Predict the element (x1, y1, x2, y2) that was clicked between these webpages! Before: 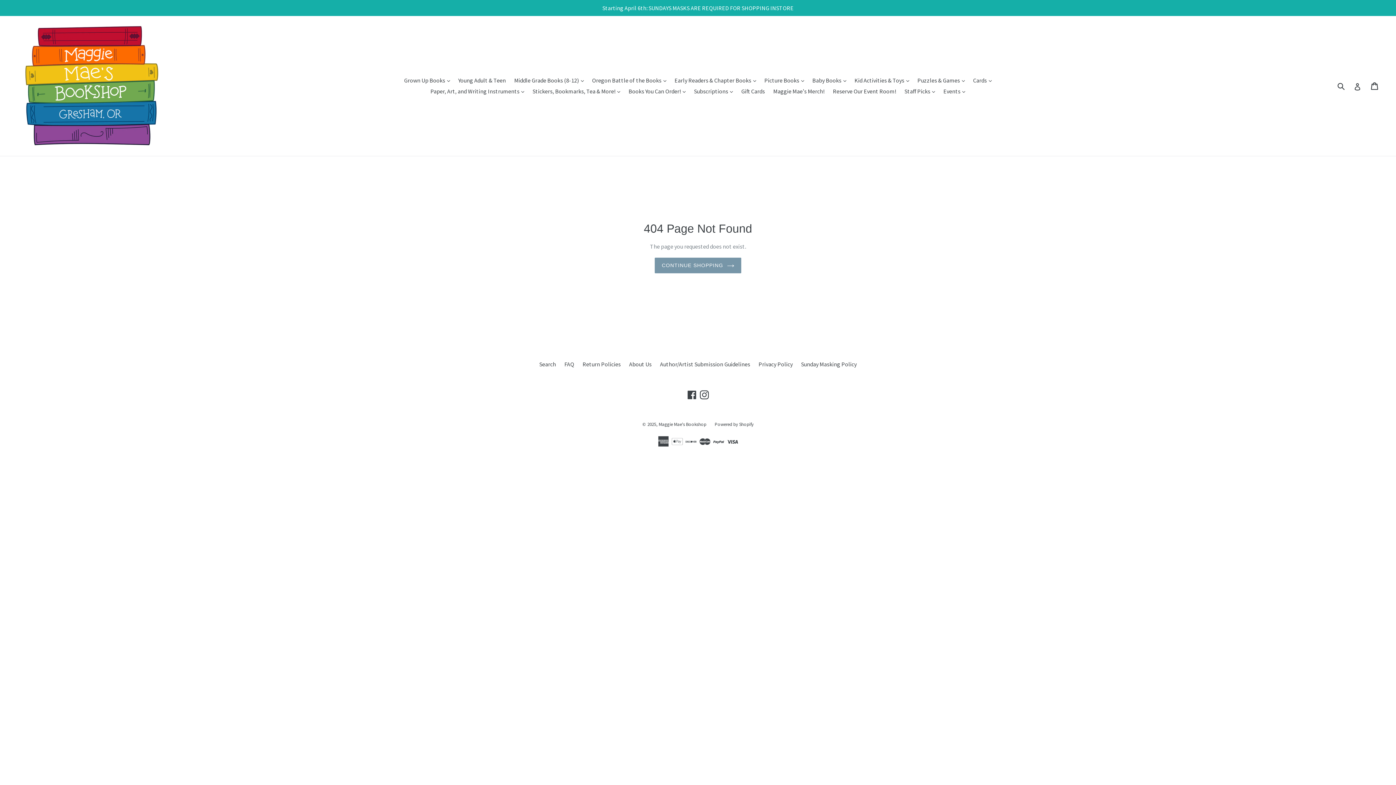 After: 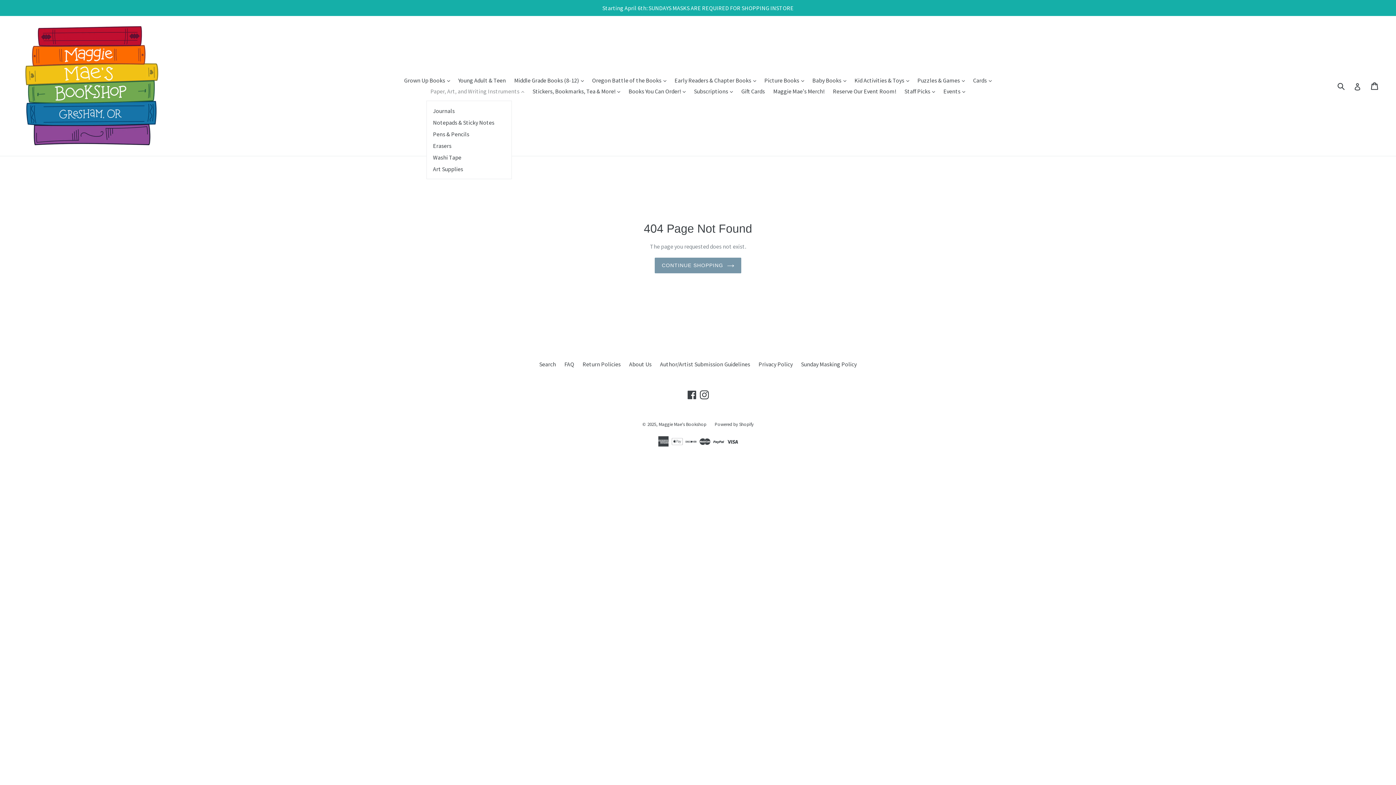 Action: bbox: (426, 85, 528, 96) label: Paper, Art, and Writing Instruments 
expand